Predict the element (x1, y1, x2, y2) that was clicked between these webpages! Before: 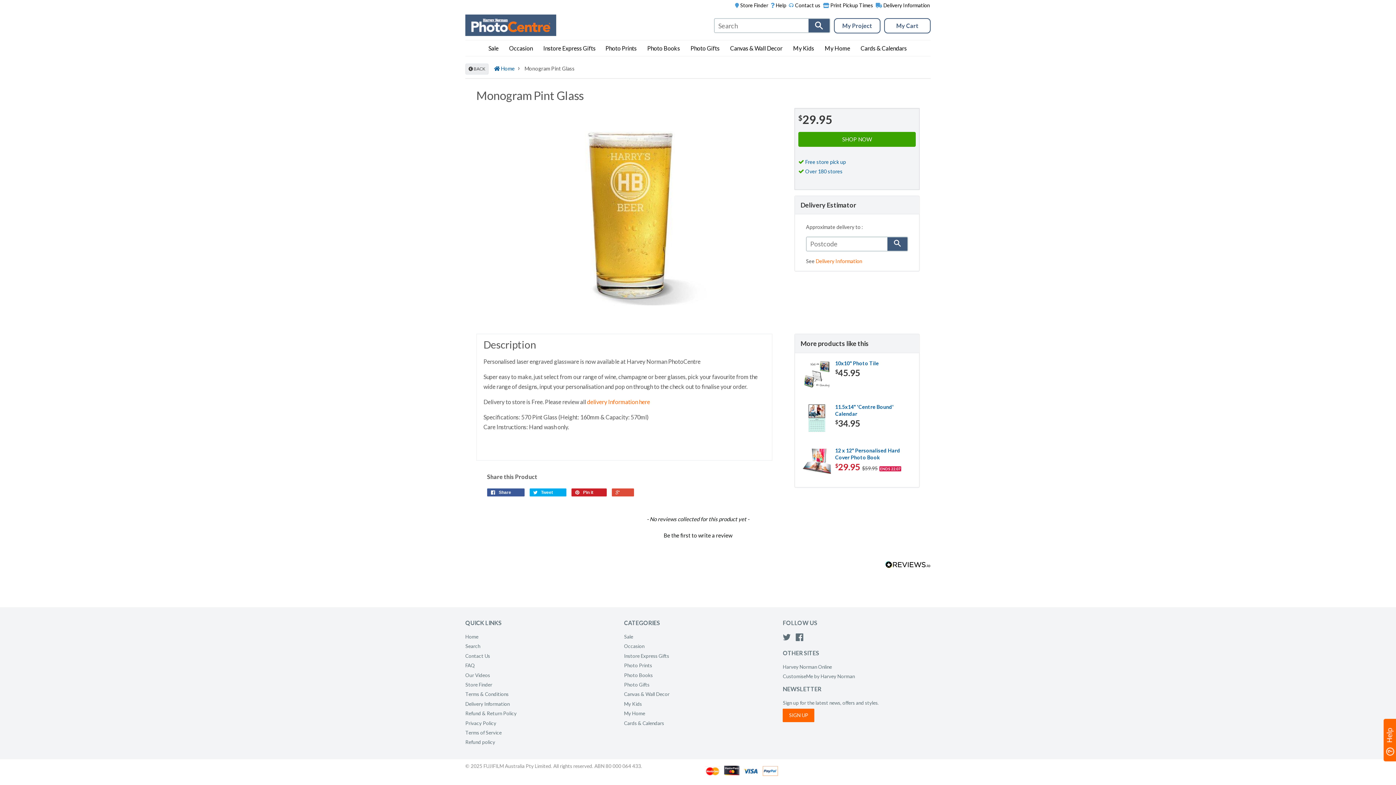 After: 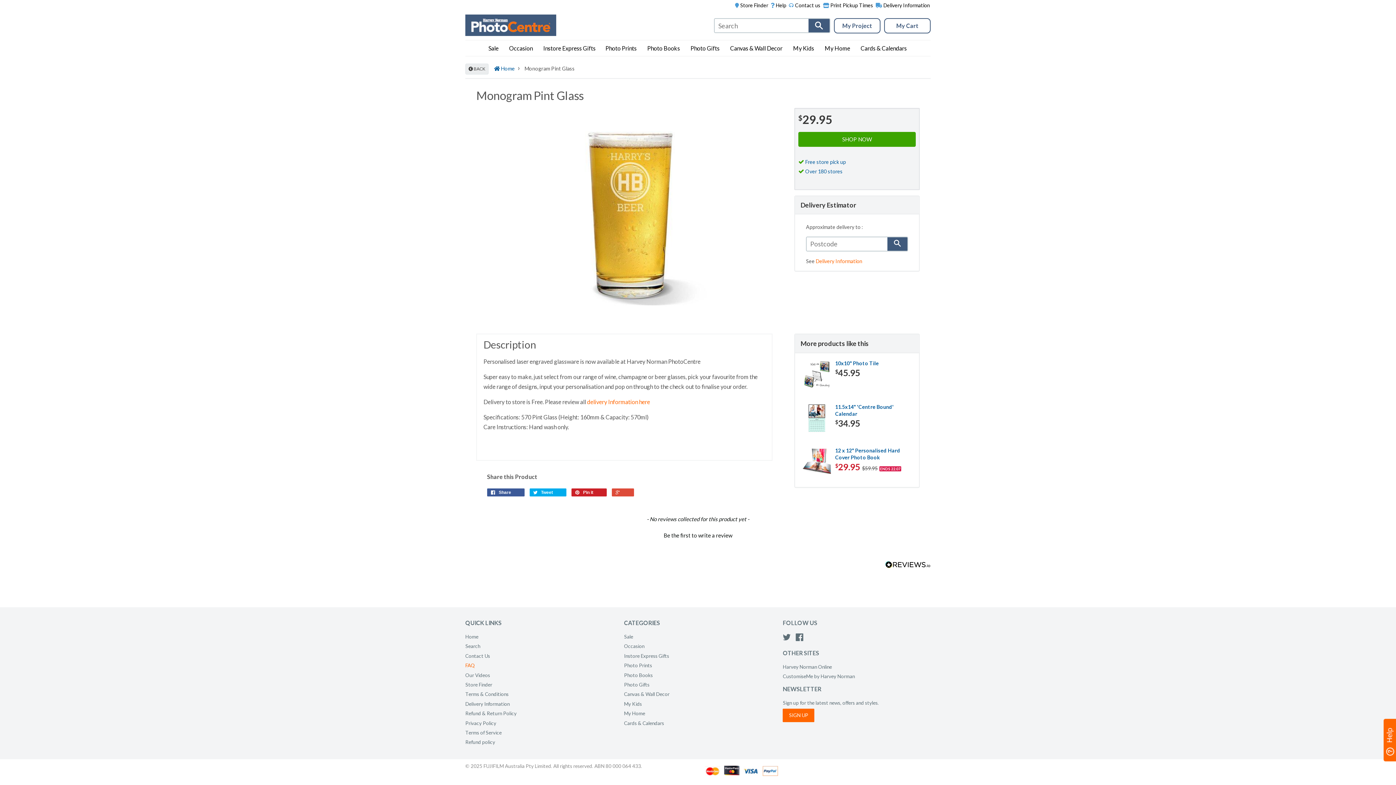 Action: bbox: (465, 662, 474, 668) label: FAQ